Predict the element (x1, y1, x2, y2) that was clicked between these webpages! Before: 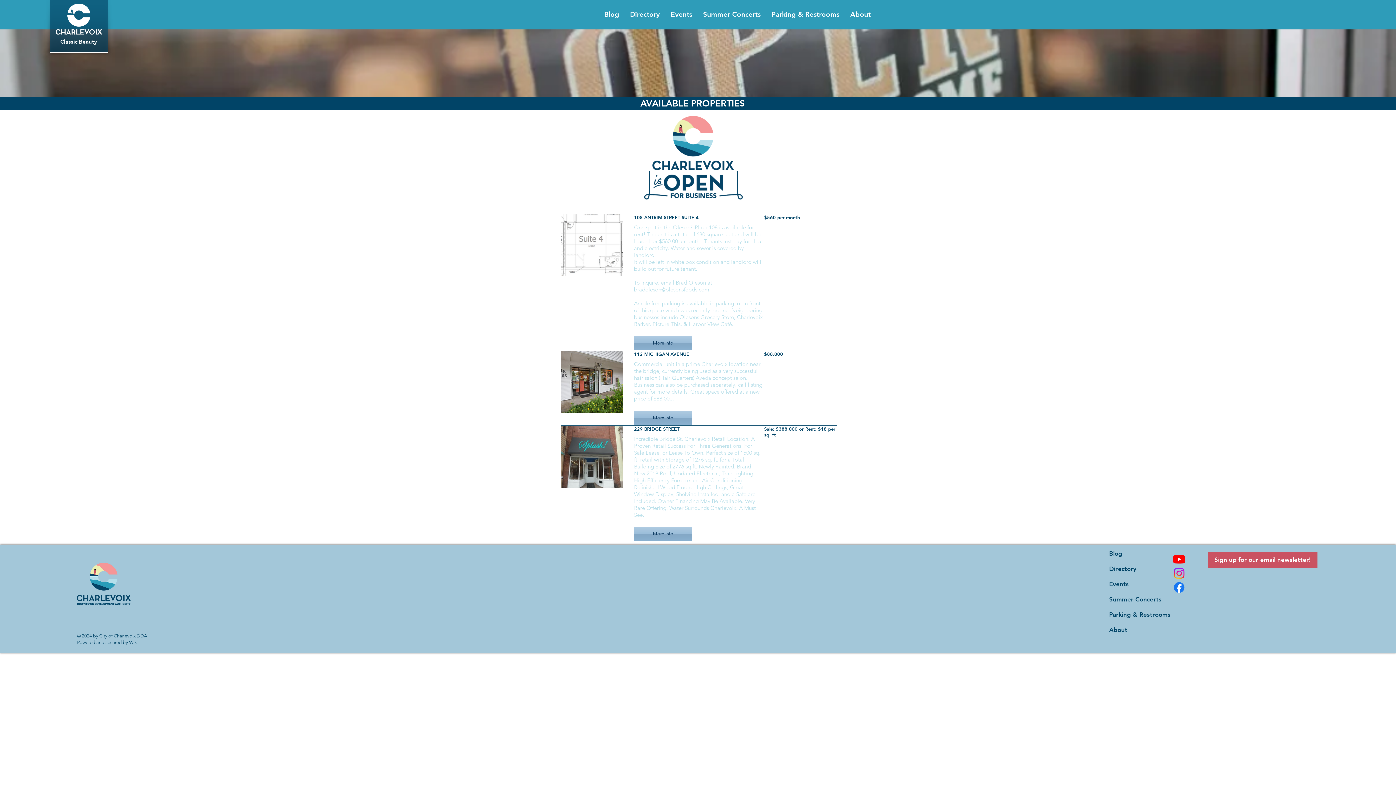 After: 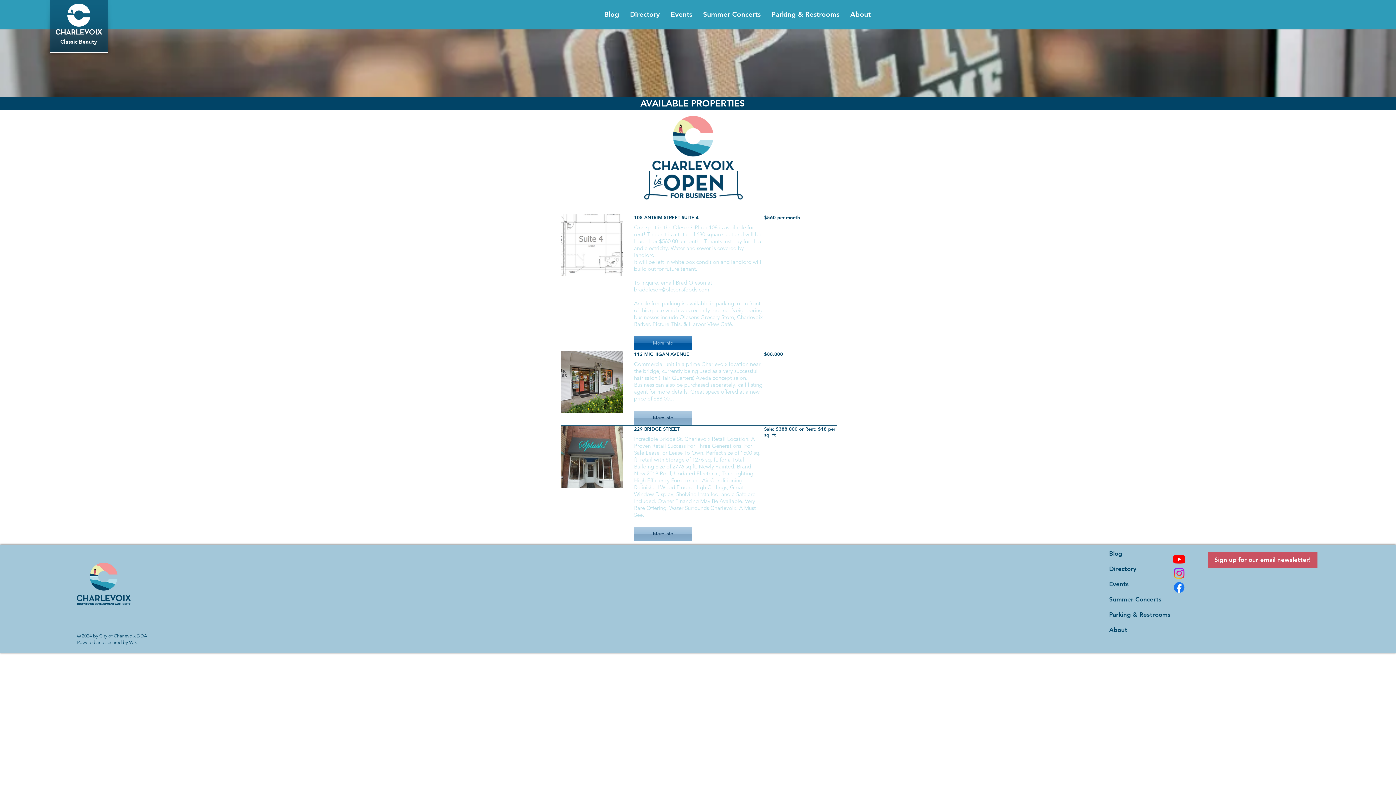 Action: label: More Info bbox: (634, 336, 692, 350)